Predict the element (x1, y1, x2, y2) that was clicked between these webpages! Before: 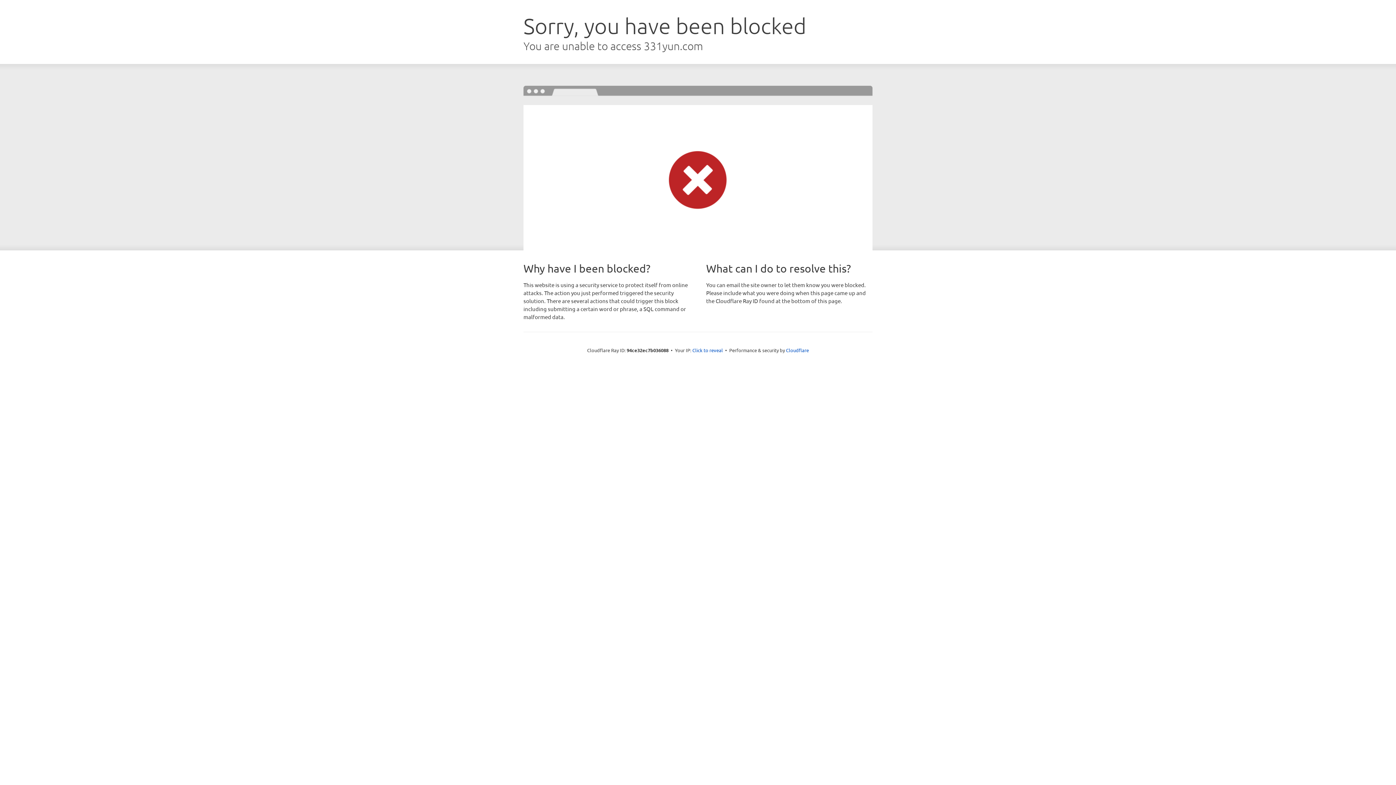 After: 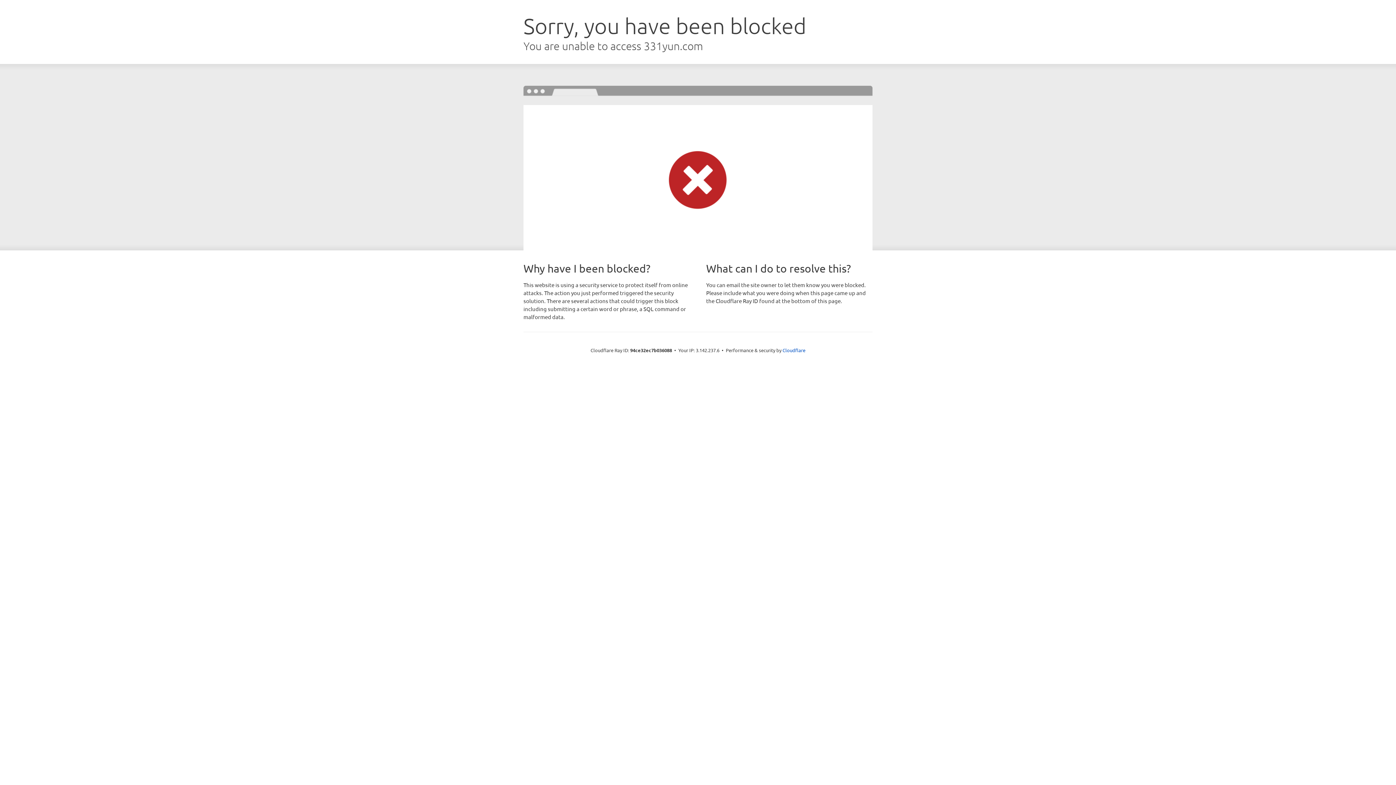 Action: label: Click to reveal bbox: (692, 346, 723, 353)